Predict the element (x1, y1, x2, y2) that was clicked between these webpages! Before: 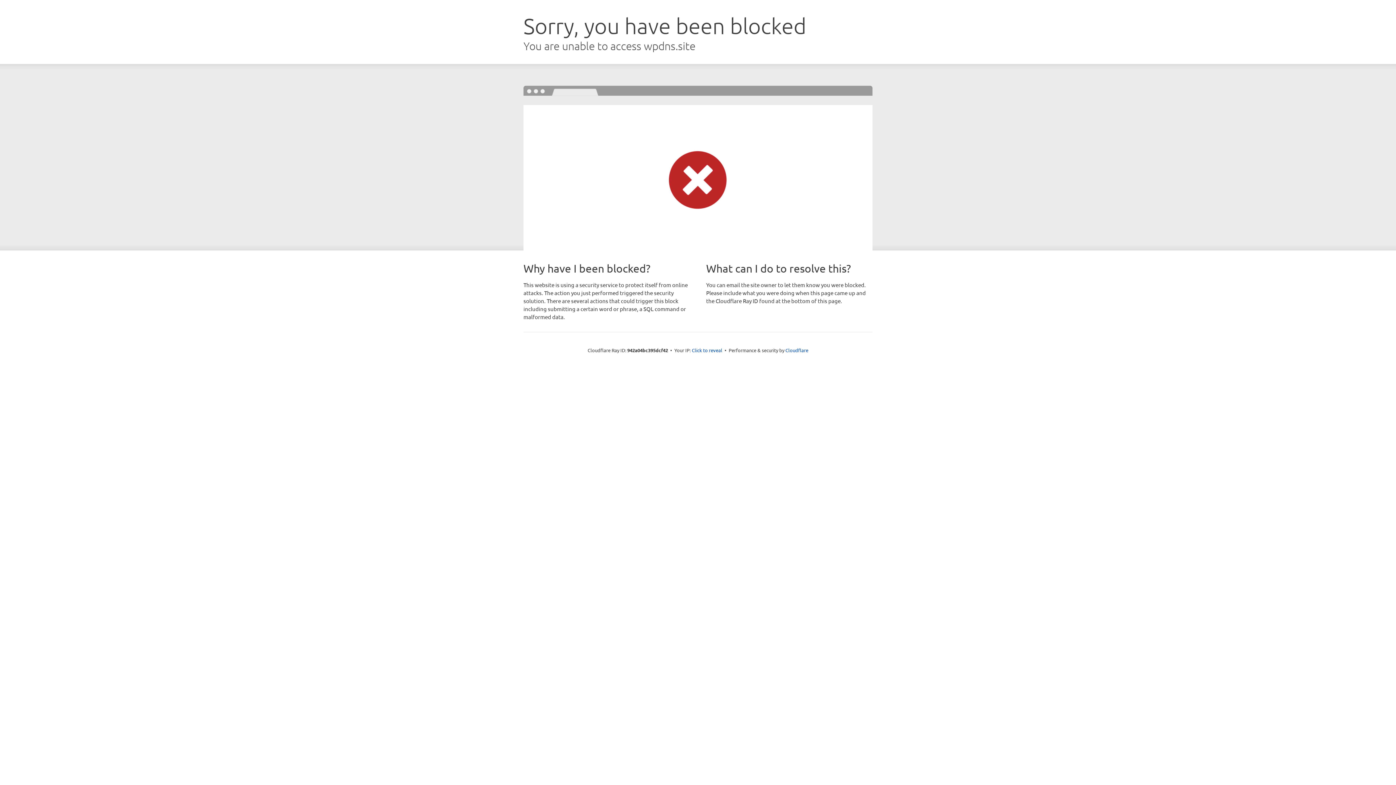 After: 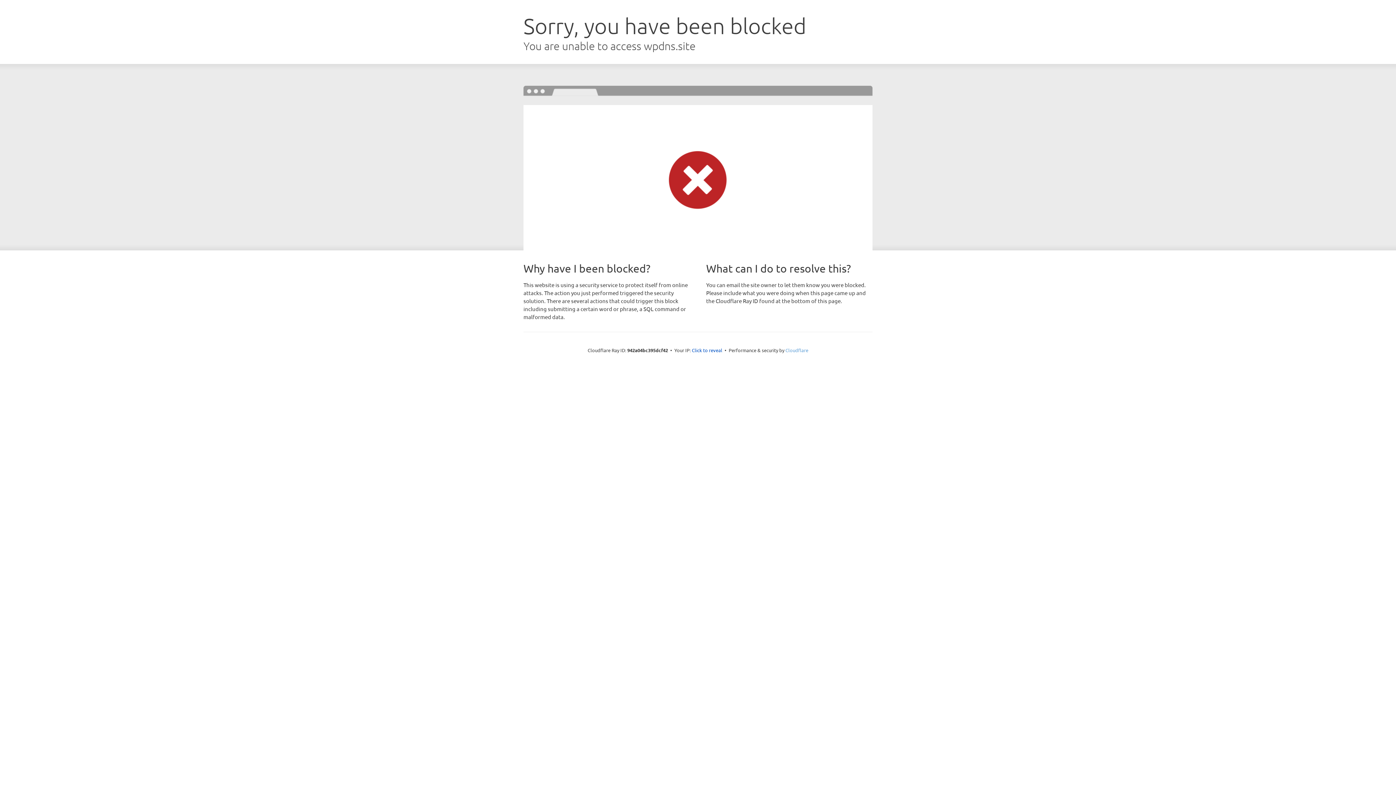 Action: label: Cloudflare bbox: (785, 347, 808, 353)